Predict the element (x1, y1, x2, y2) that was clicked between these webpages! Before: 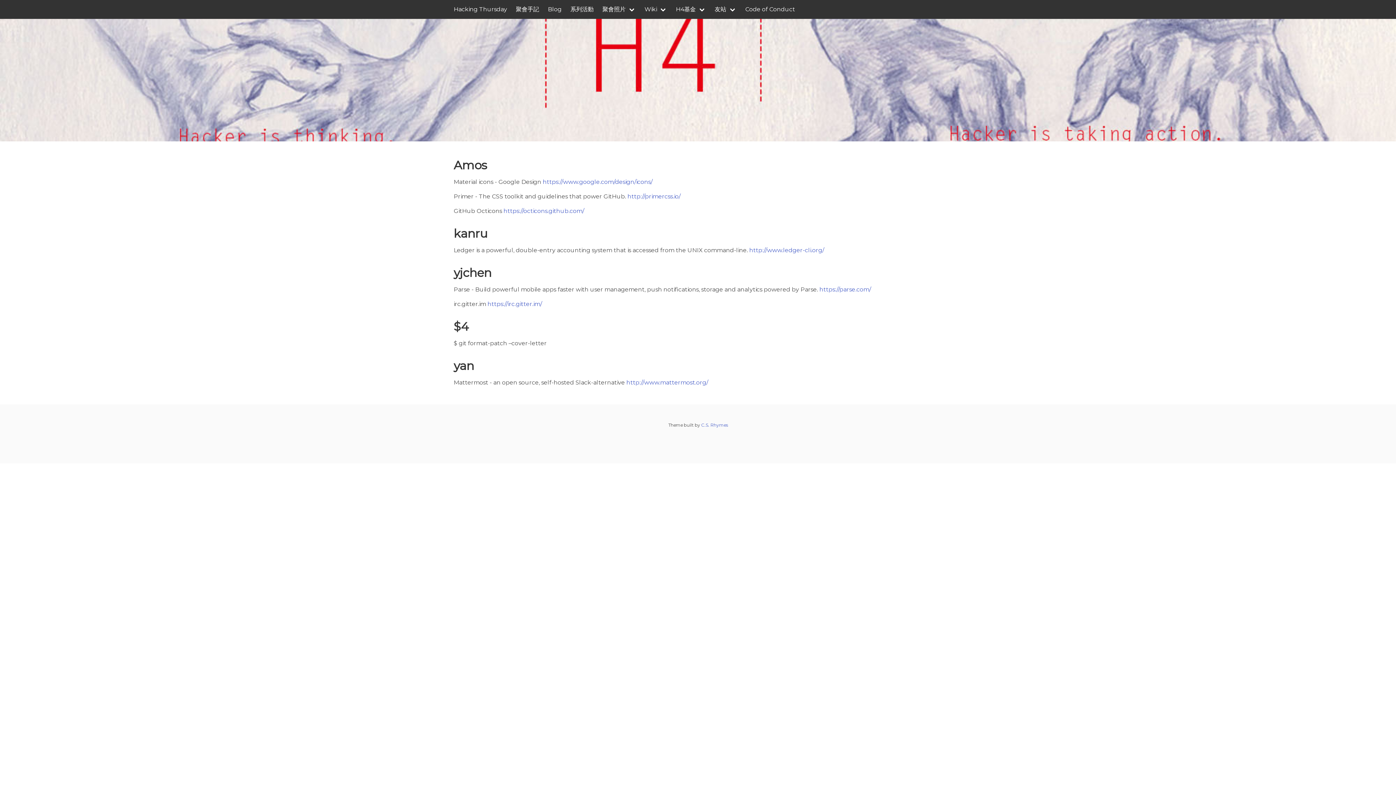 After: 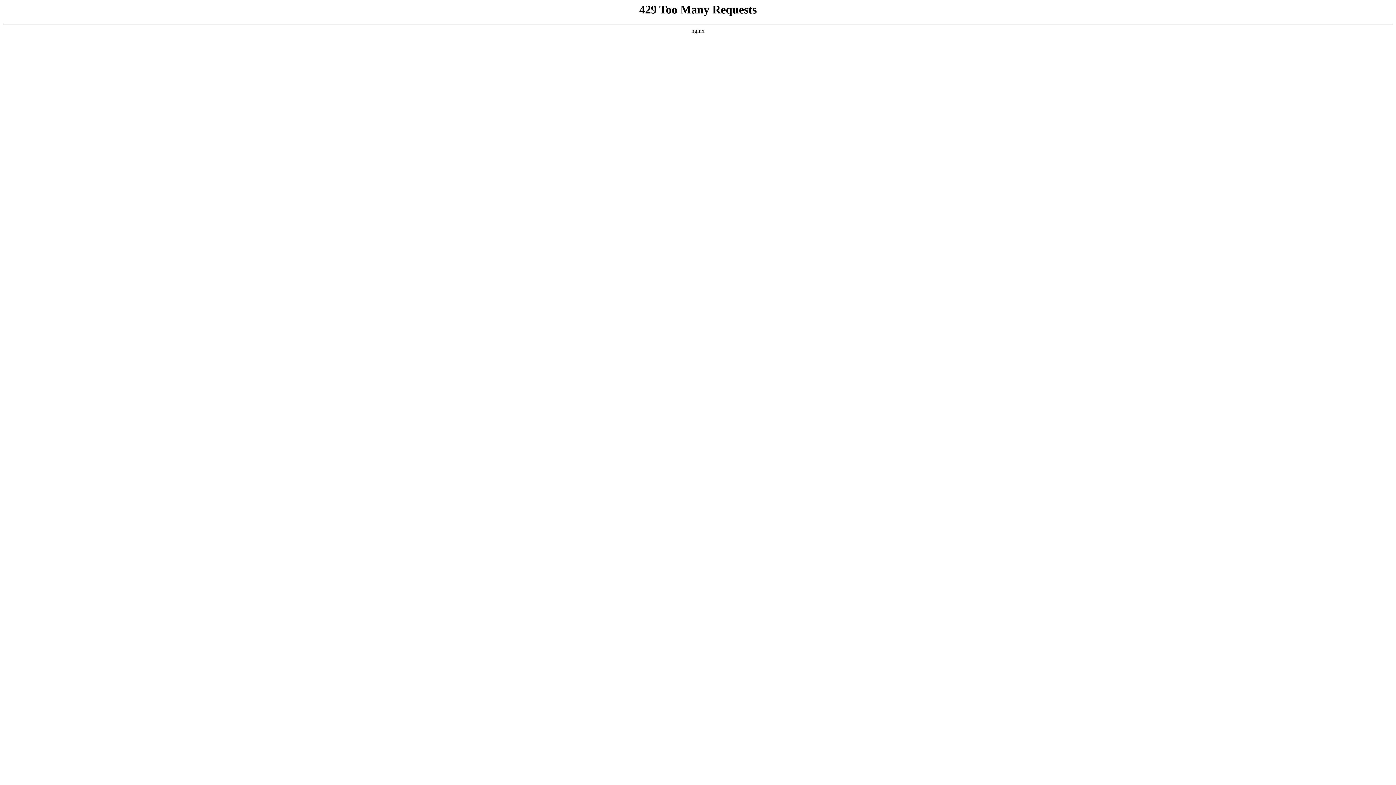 Action: bbox: (626, 379, 708, 386) label: http://www.mattermost.org/